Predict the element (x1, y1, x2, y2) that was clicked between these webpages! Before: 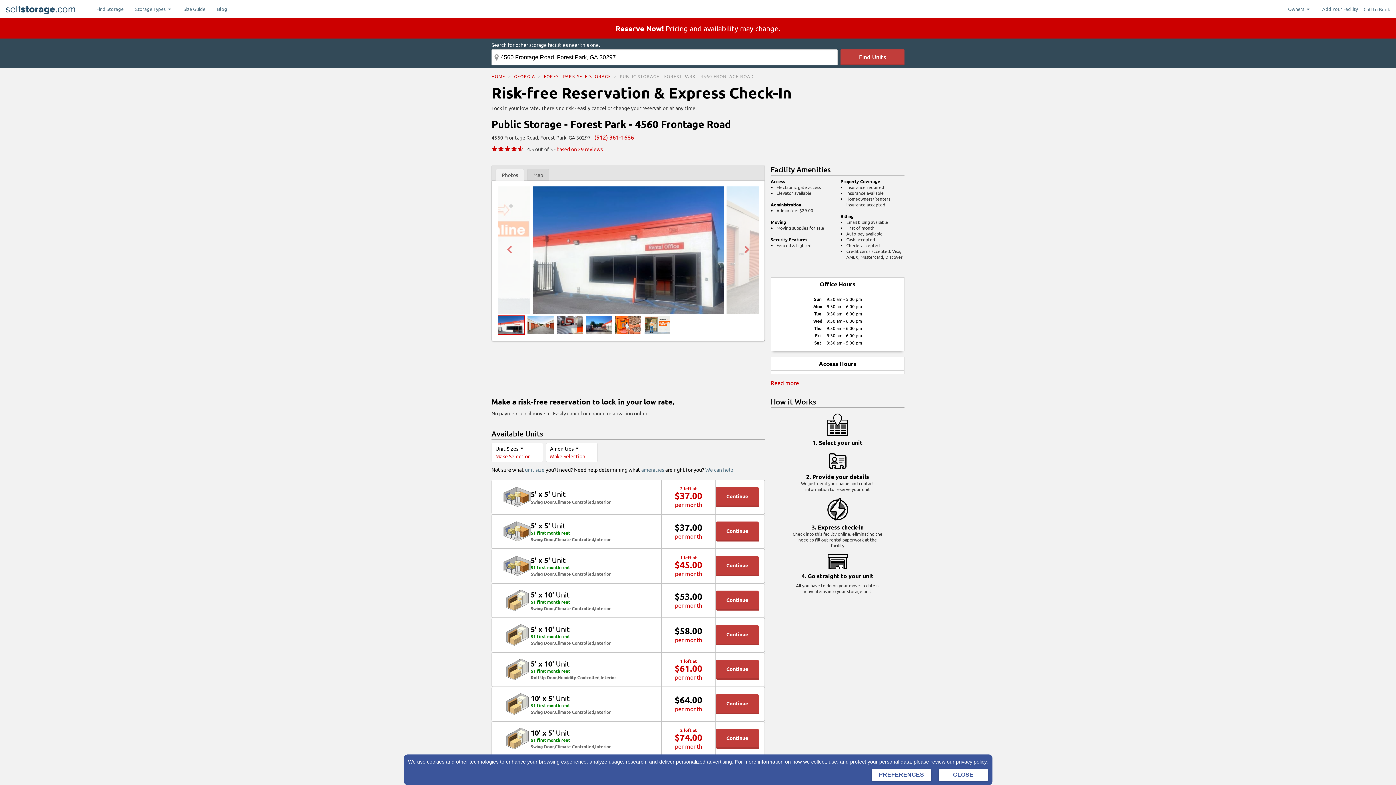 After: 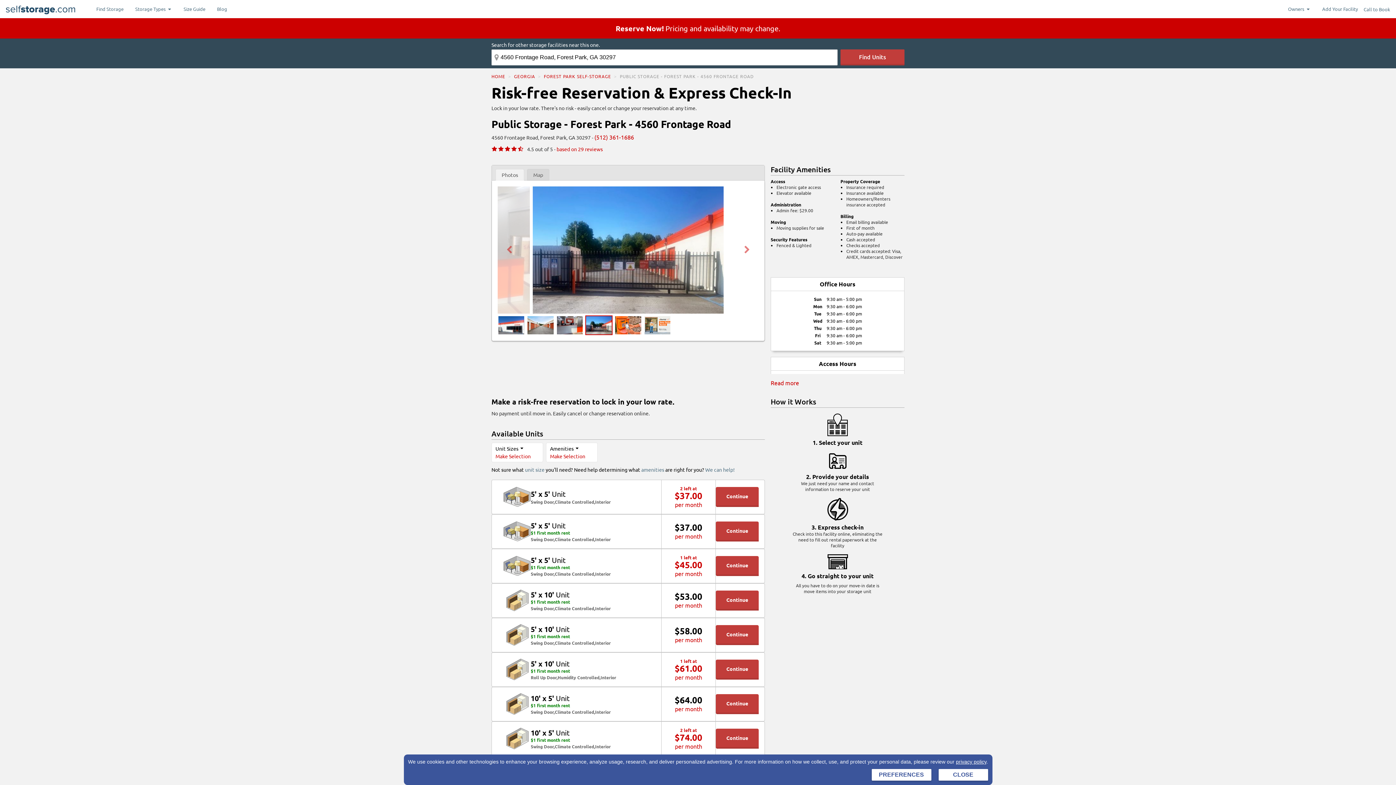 Action: bbox: (585, 315, 612, 335)